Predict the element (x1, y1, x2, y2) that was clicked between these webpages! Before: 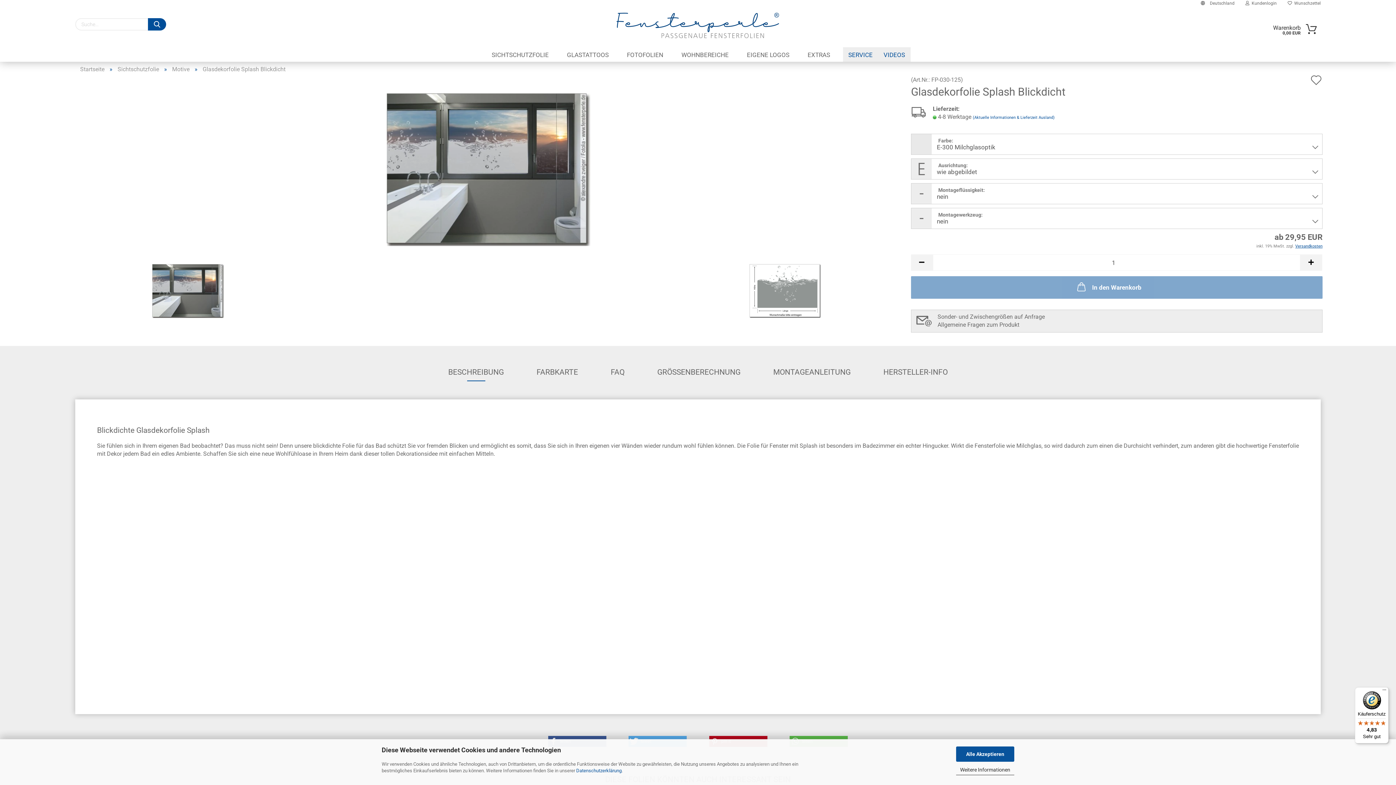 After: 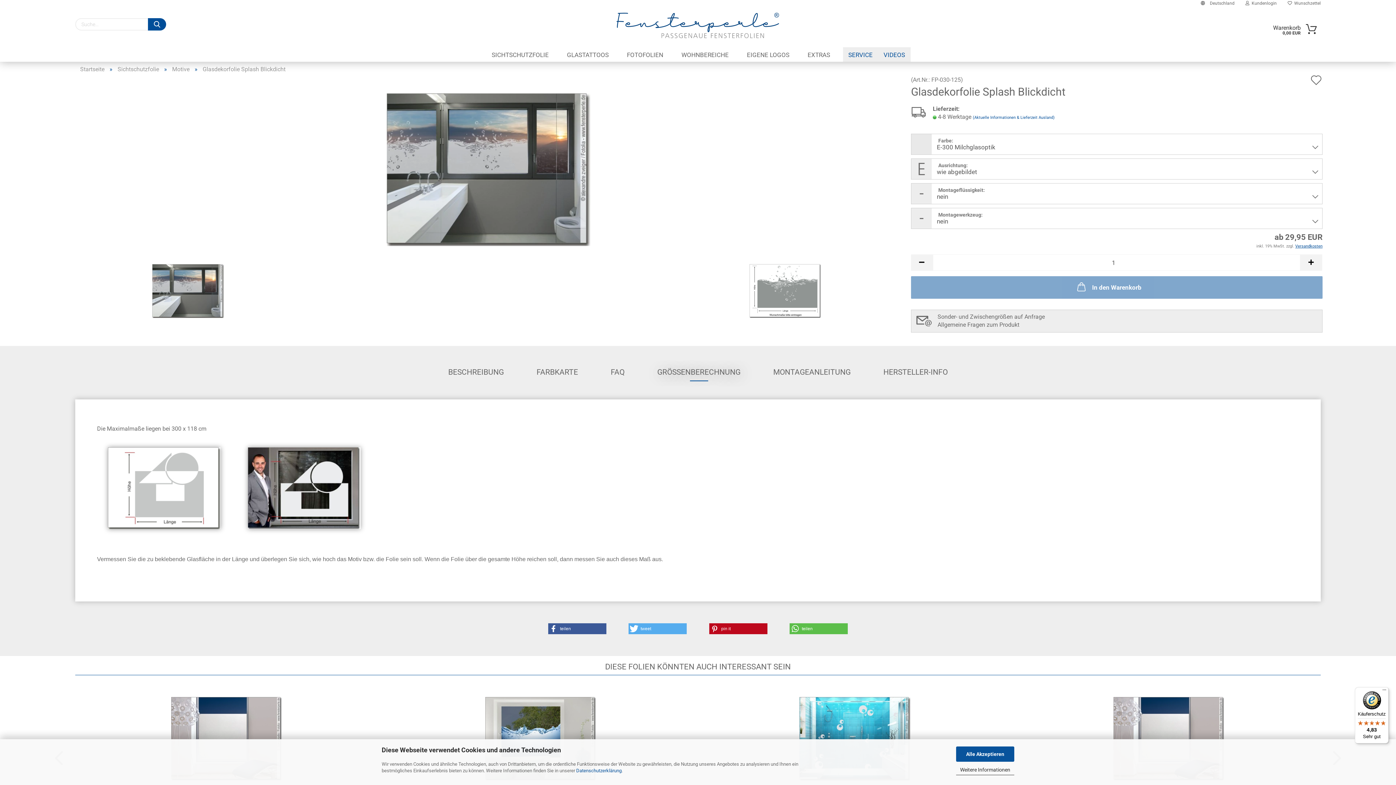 Action: label: GRÖSSENBERECHNUNG bbox: (652, 363, 746, 381)